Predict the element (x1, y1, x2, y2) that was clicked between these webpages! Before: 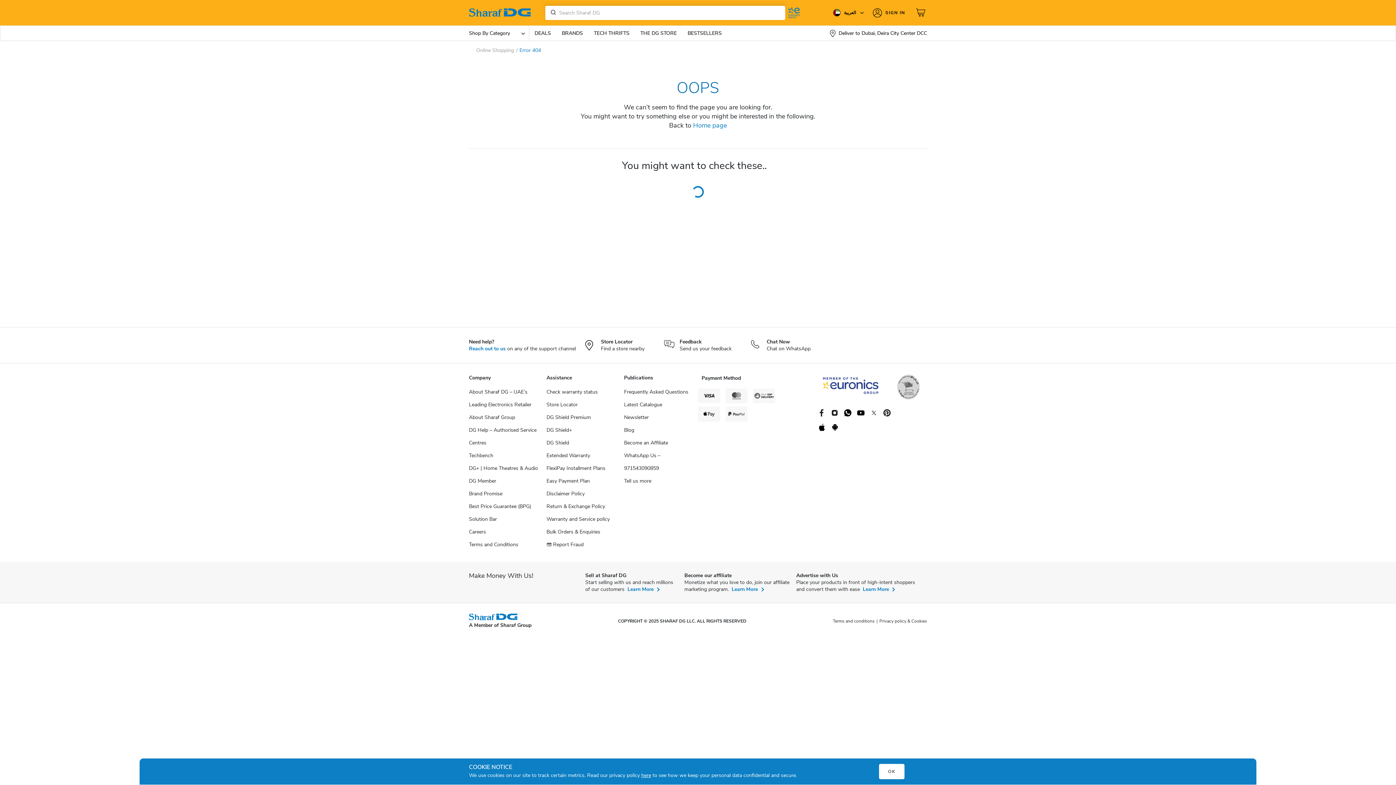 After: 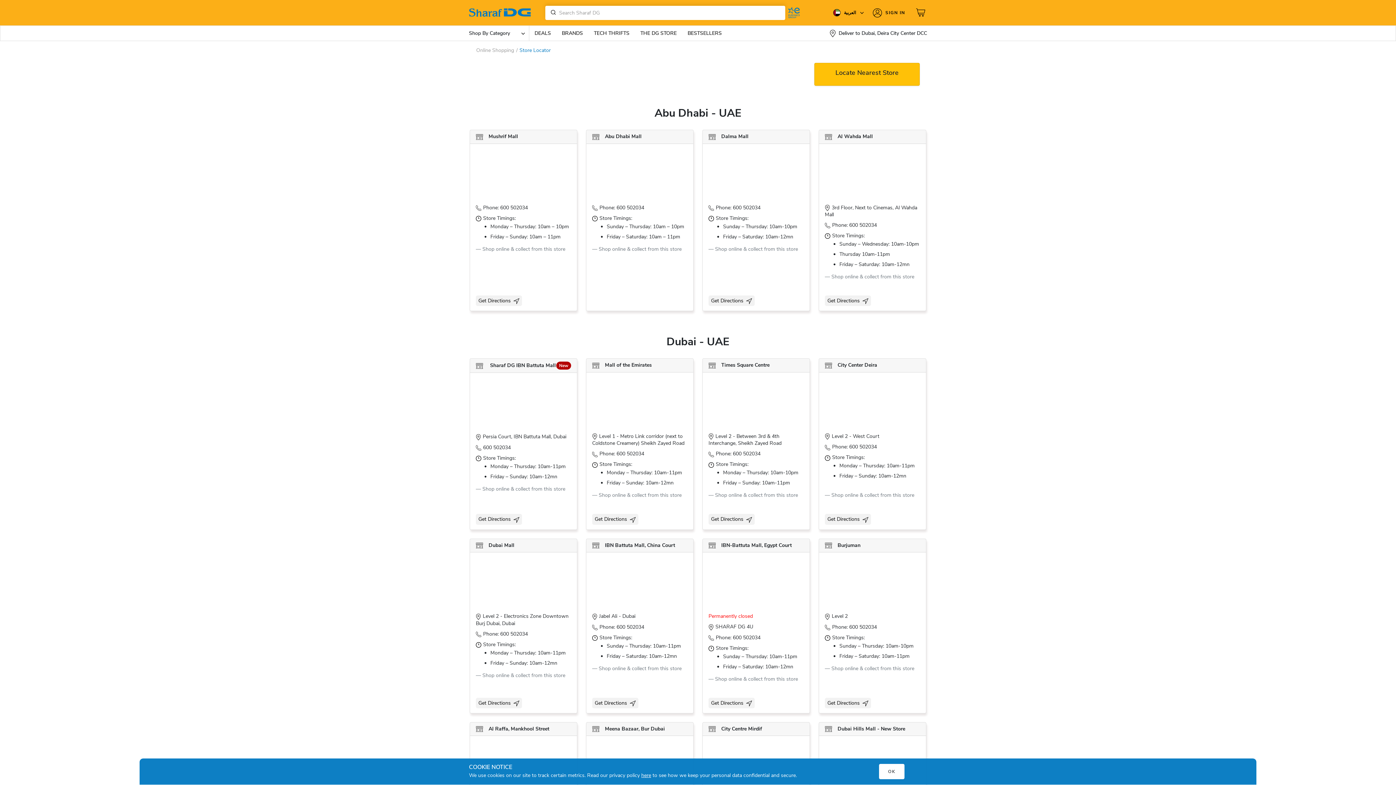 Action: label: Store Locator

Find a store nearby bbox: (585, 338, 644, 352)